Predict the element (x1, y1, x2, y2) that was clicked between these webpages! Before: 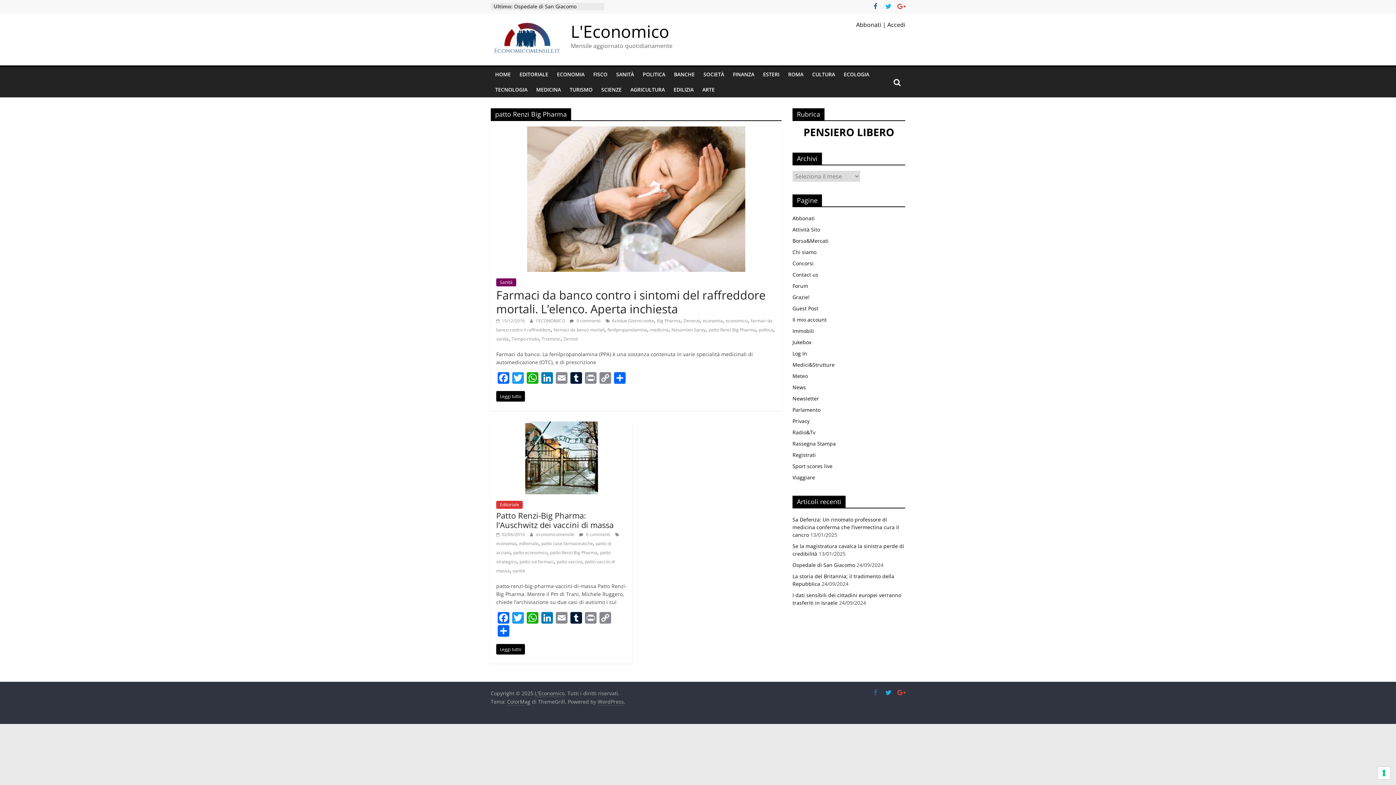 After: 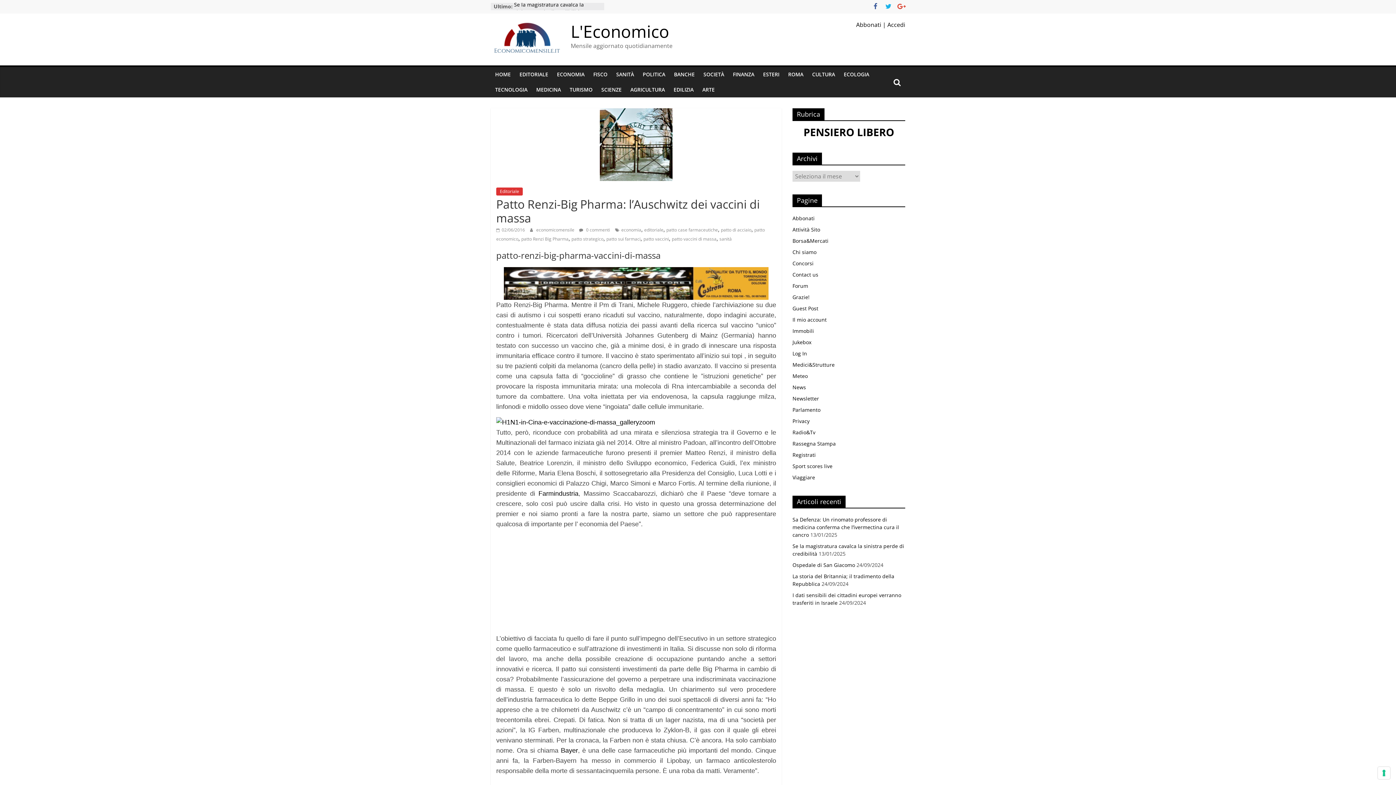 Action: label: Leggi tutto bbox: (496, 644, 525, 654)